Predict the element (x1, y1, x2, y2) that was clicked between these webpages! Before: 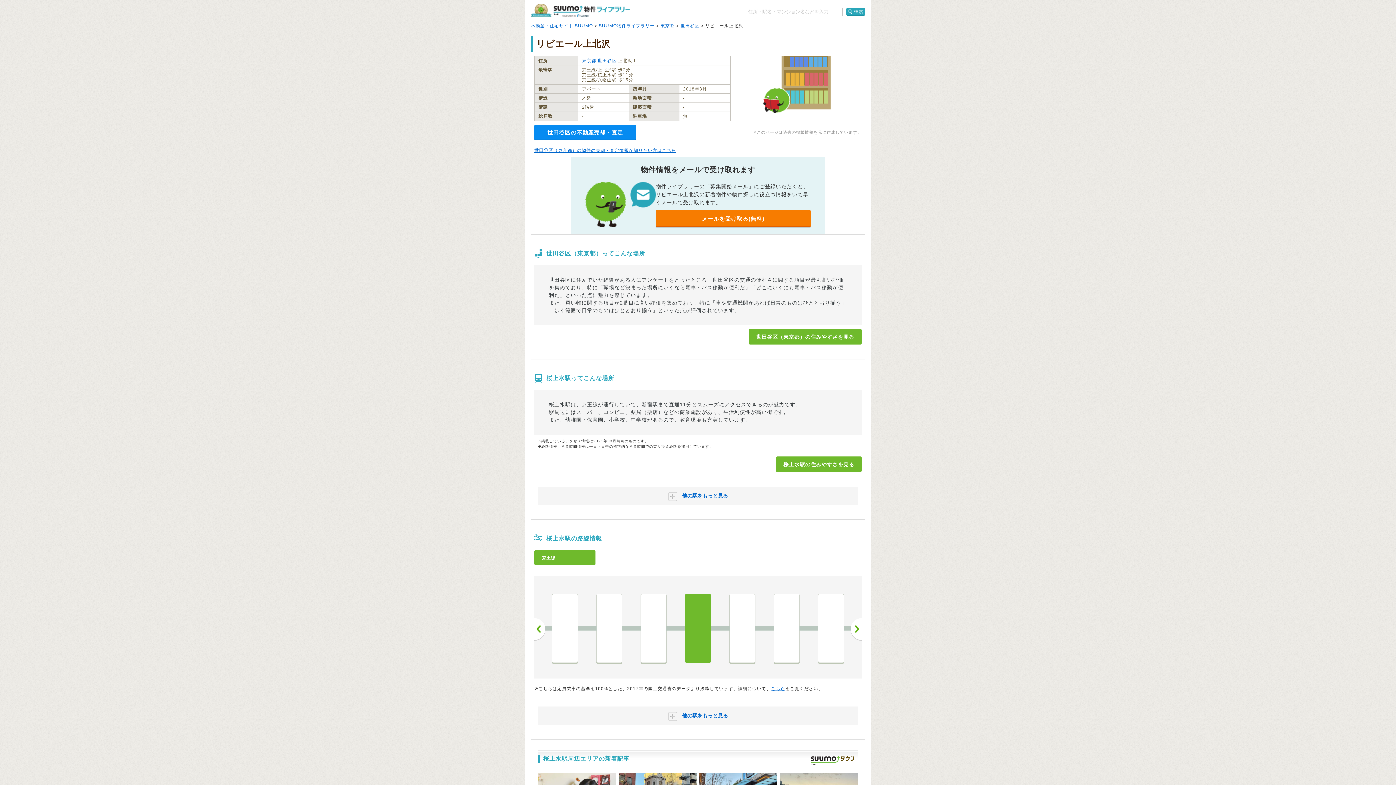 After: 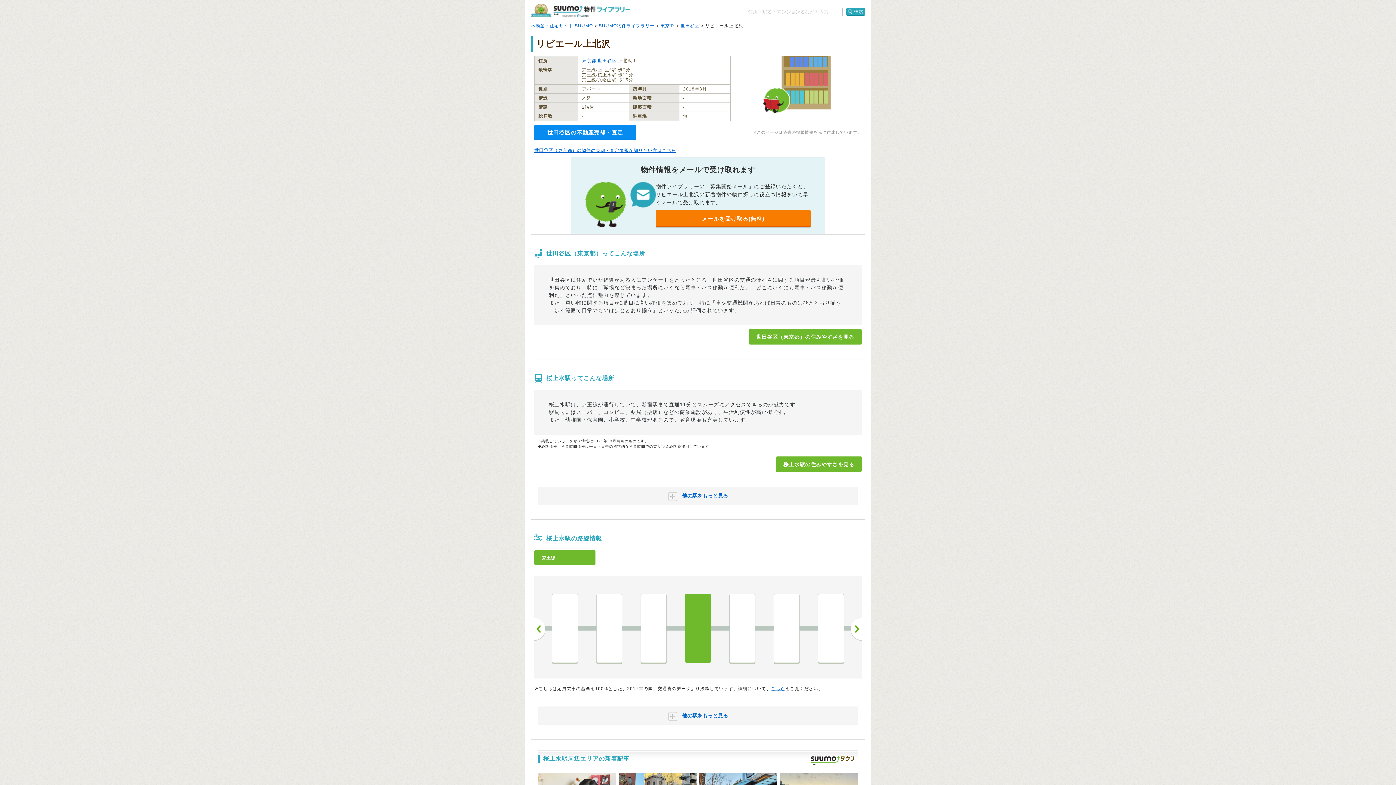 Action: label: 八幡山 bbox: (774, 594, 799, 662)